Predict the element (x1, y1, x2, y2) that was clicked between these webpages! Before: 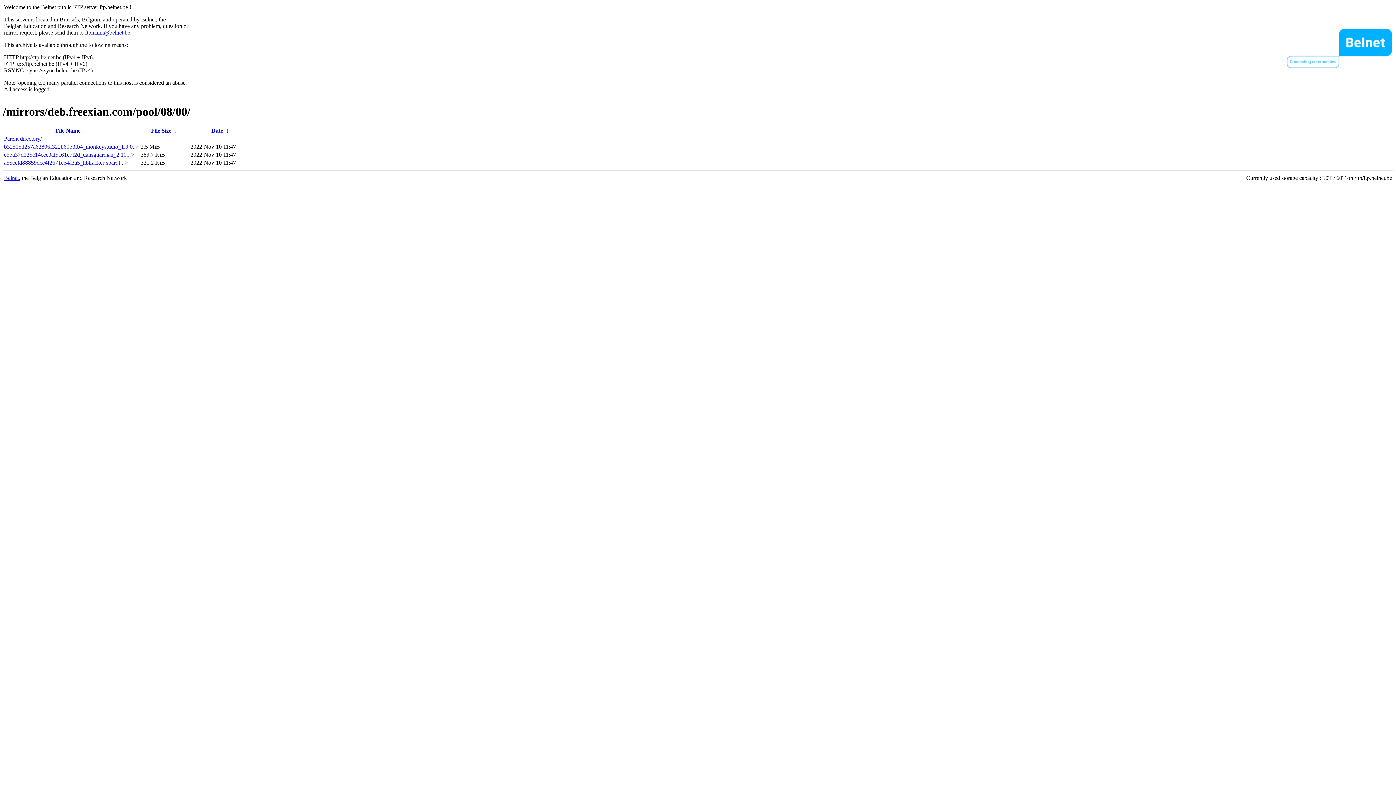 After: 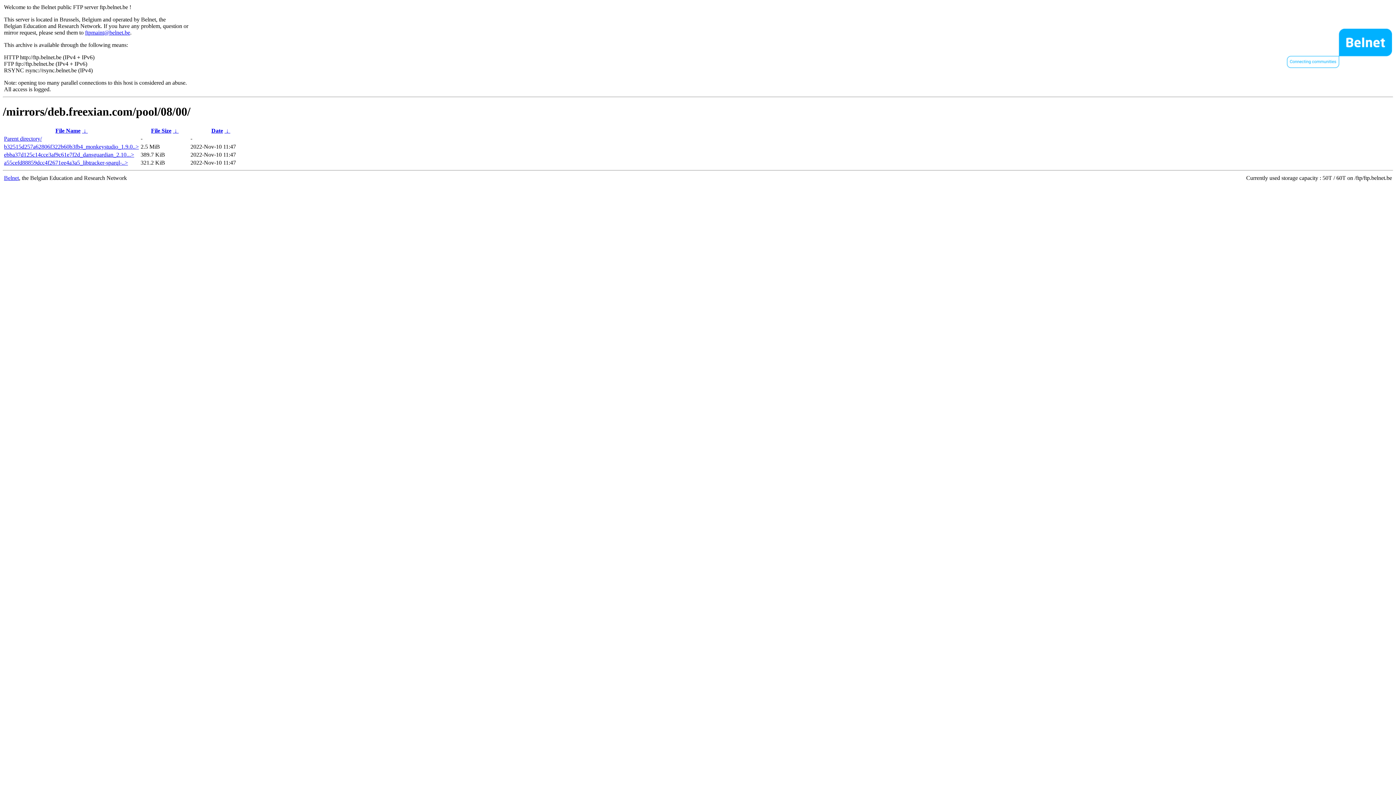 Action: bbox: (4, 143, 138, 149) label: b32515d257a62806f322b60b3fb4_monkeystudio_1.9.0..>